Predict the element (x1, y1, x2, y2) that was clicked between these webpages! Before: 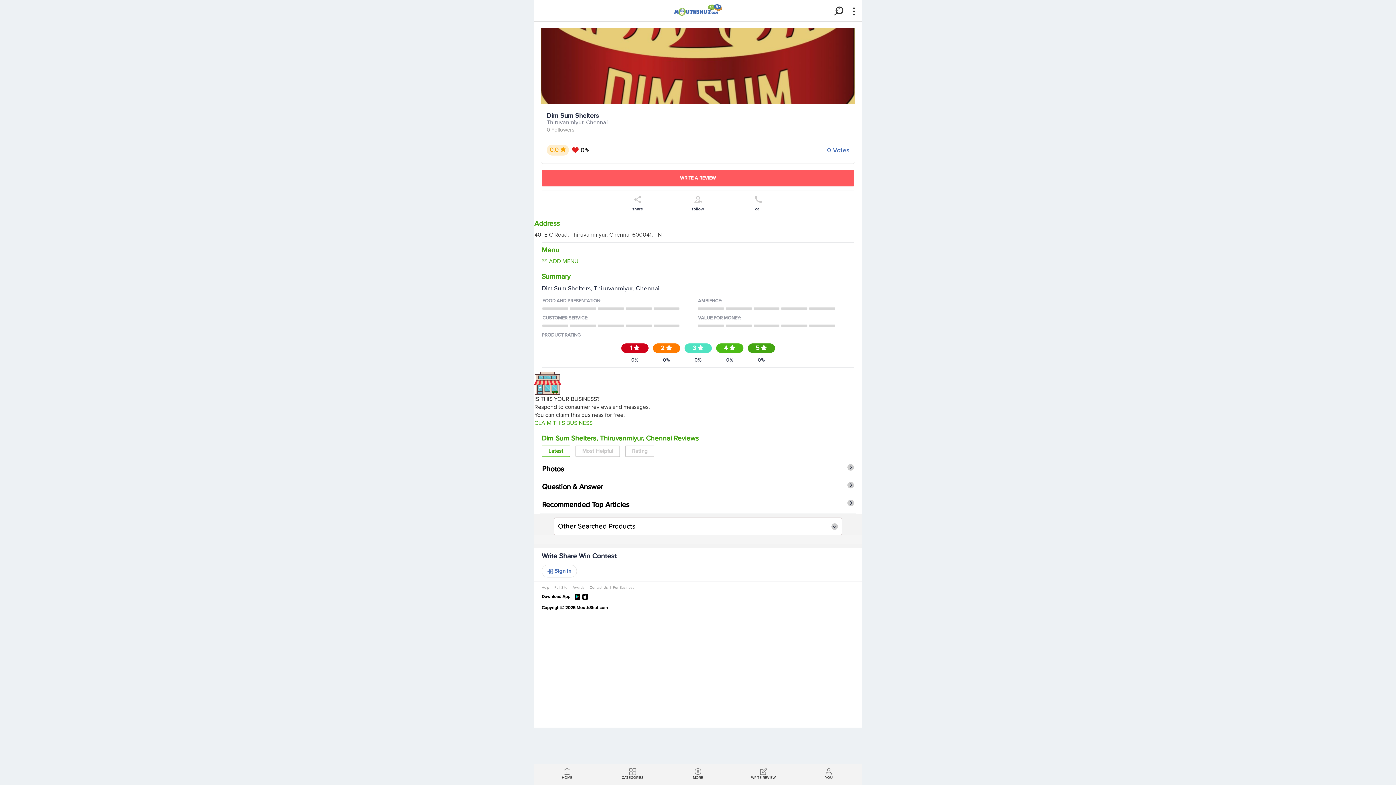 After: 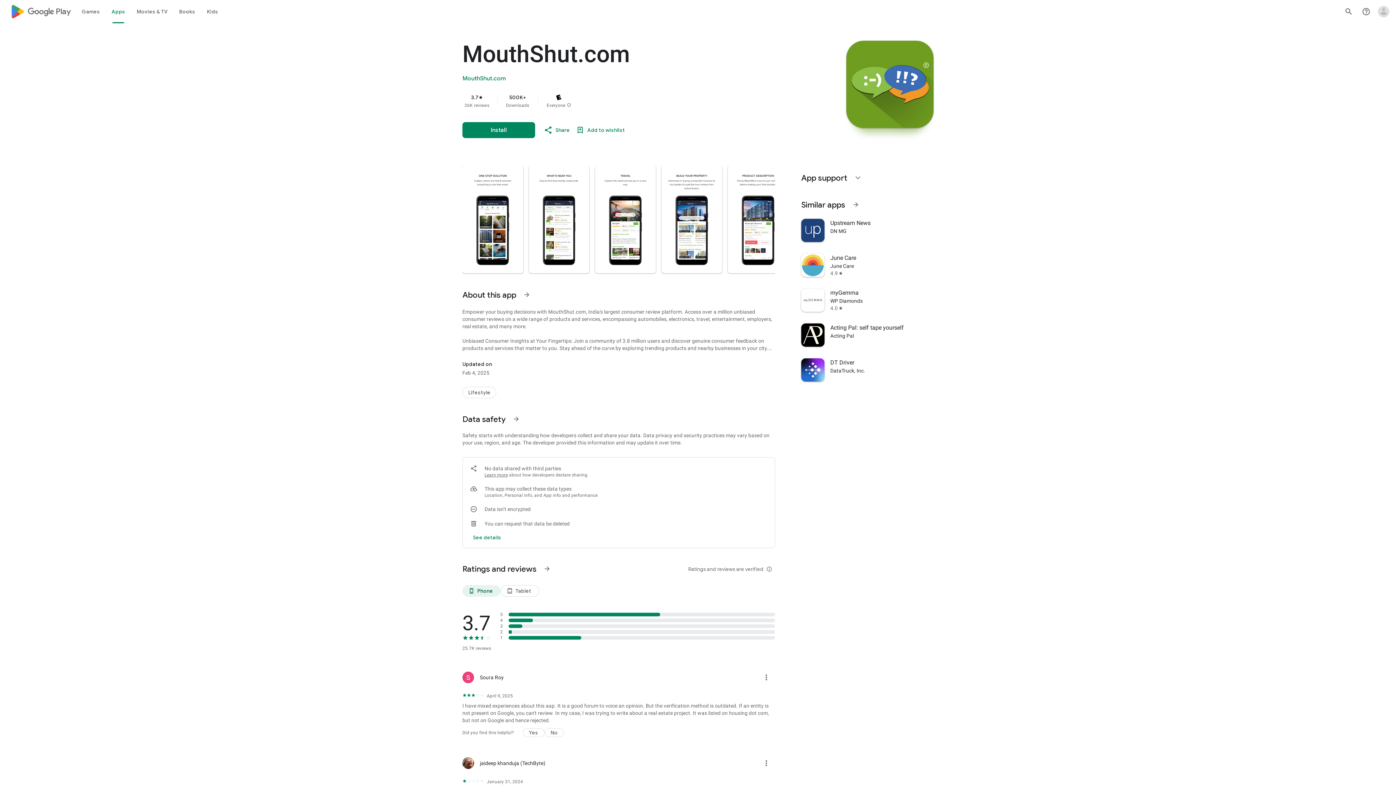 Action: label:   bbox: (573, 594, 582, 599)